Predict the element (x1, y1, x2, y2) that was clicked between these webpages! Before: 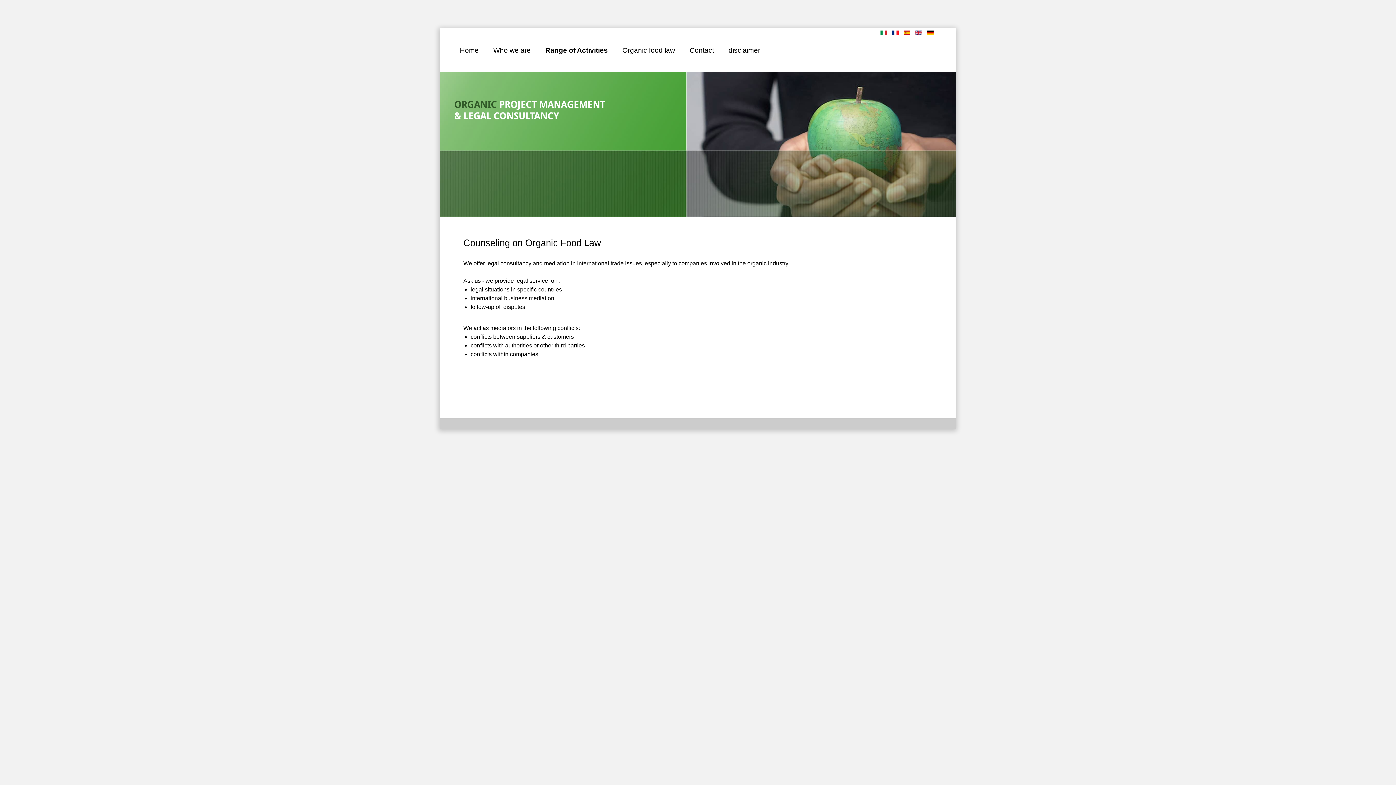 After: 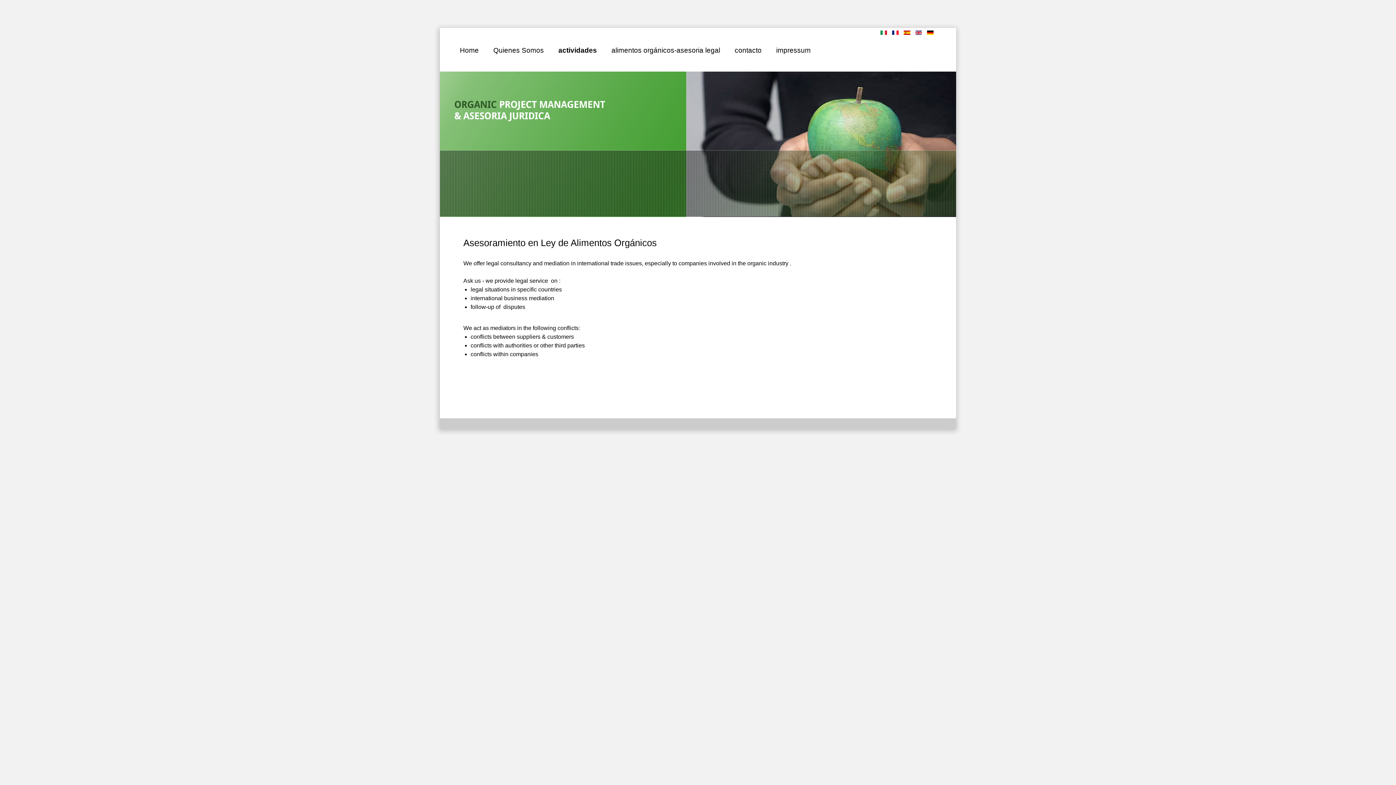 Action: bbox: (904, 29, 912, 35) label:  